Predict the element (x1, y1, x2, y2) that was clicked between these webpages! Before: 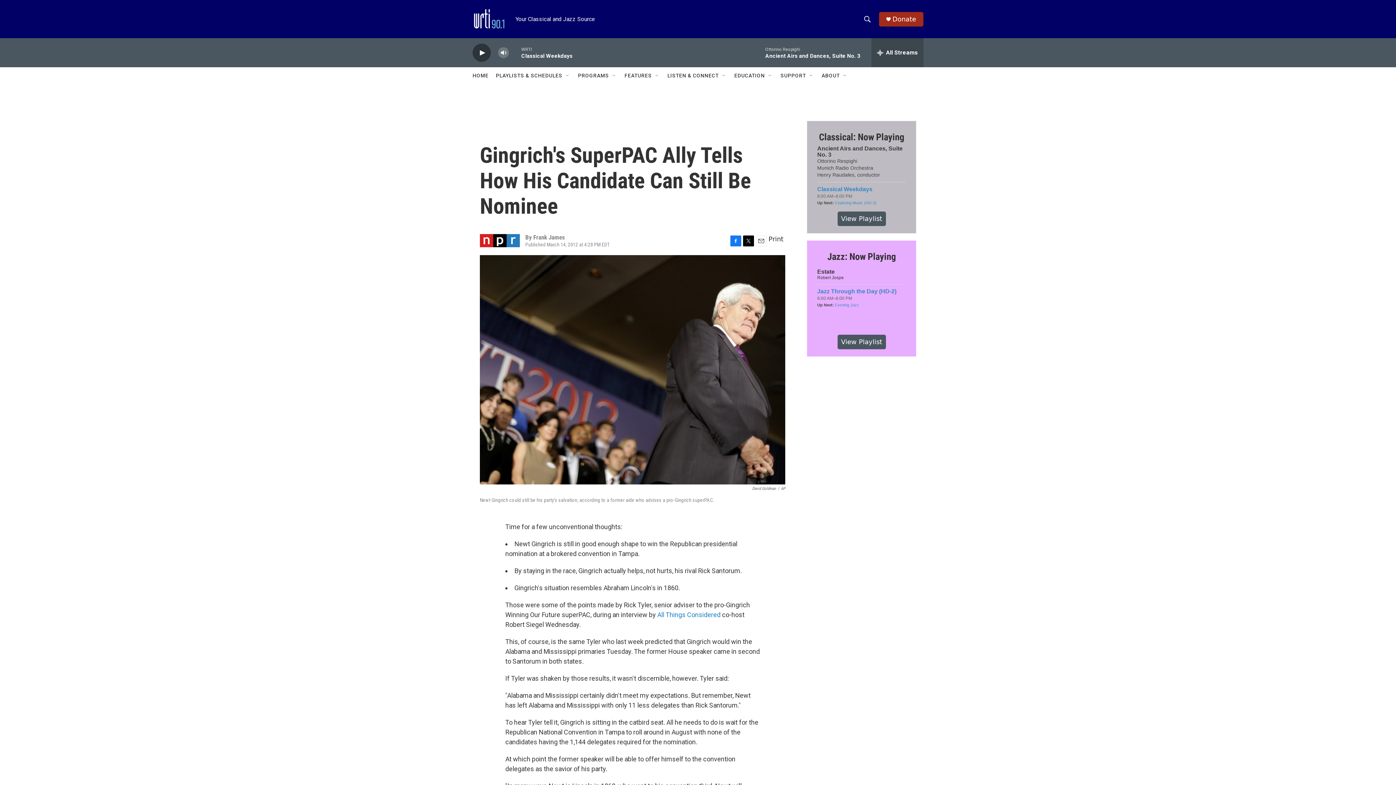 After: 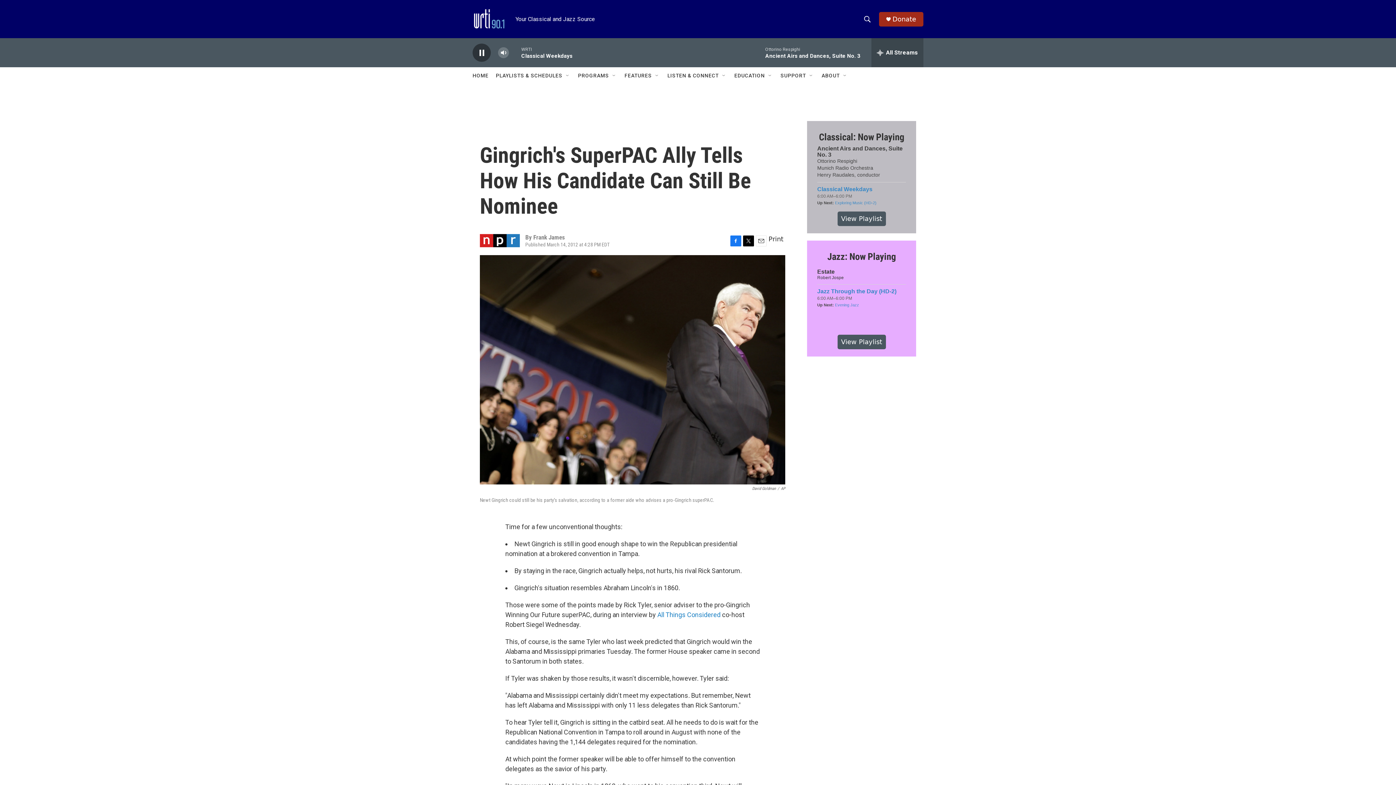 Action: bbox: (476, 48, 487, 56) label: play